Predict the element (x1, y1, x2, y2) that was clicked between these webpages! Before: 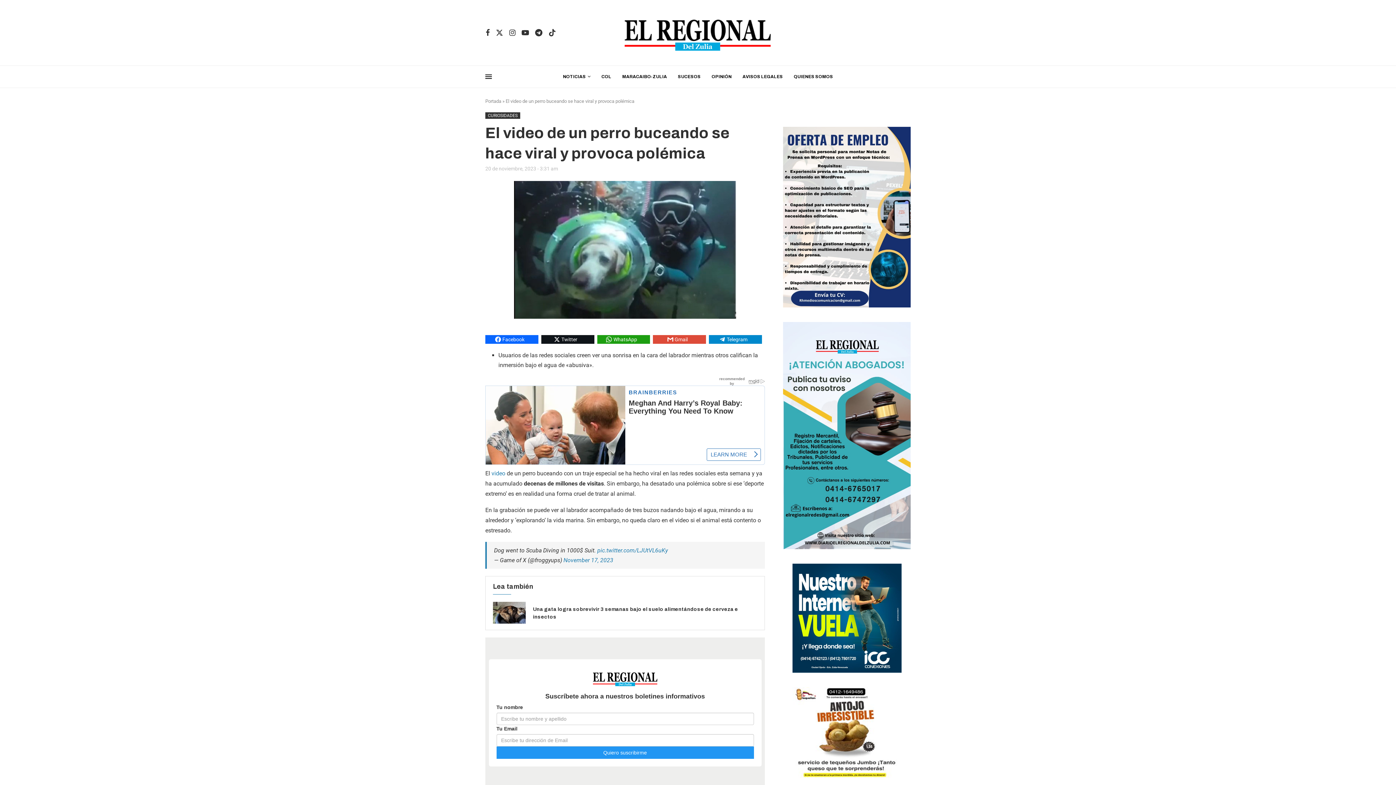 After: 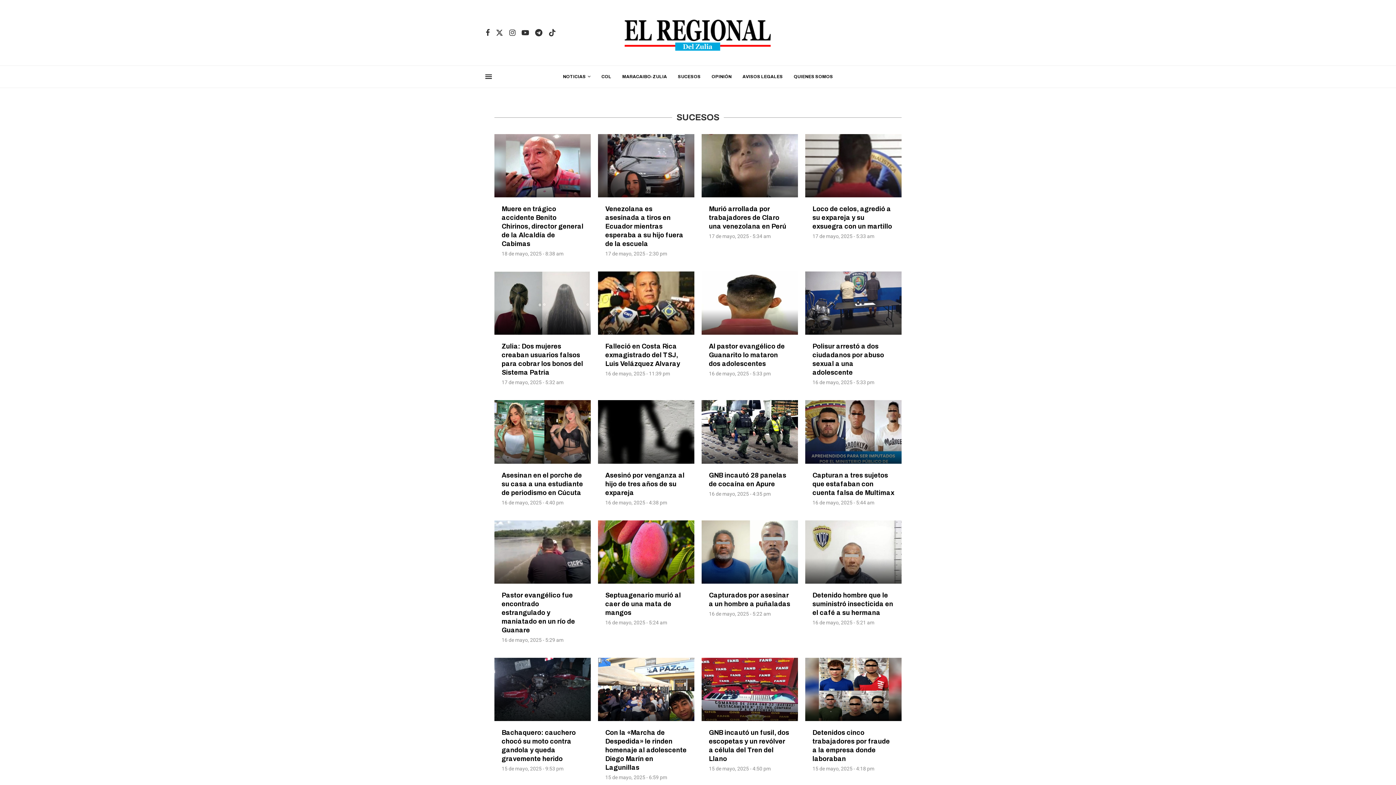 Action: label: SUCESOS bbox: (678, 69, 700, 83)